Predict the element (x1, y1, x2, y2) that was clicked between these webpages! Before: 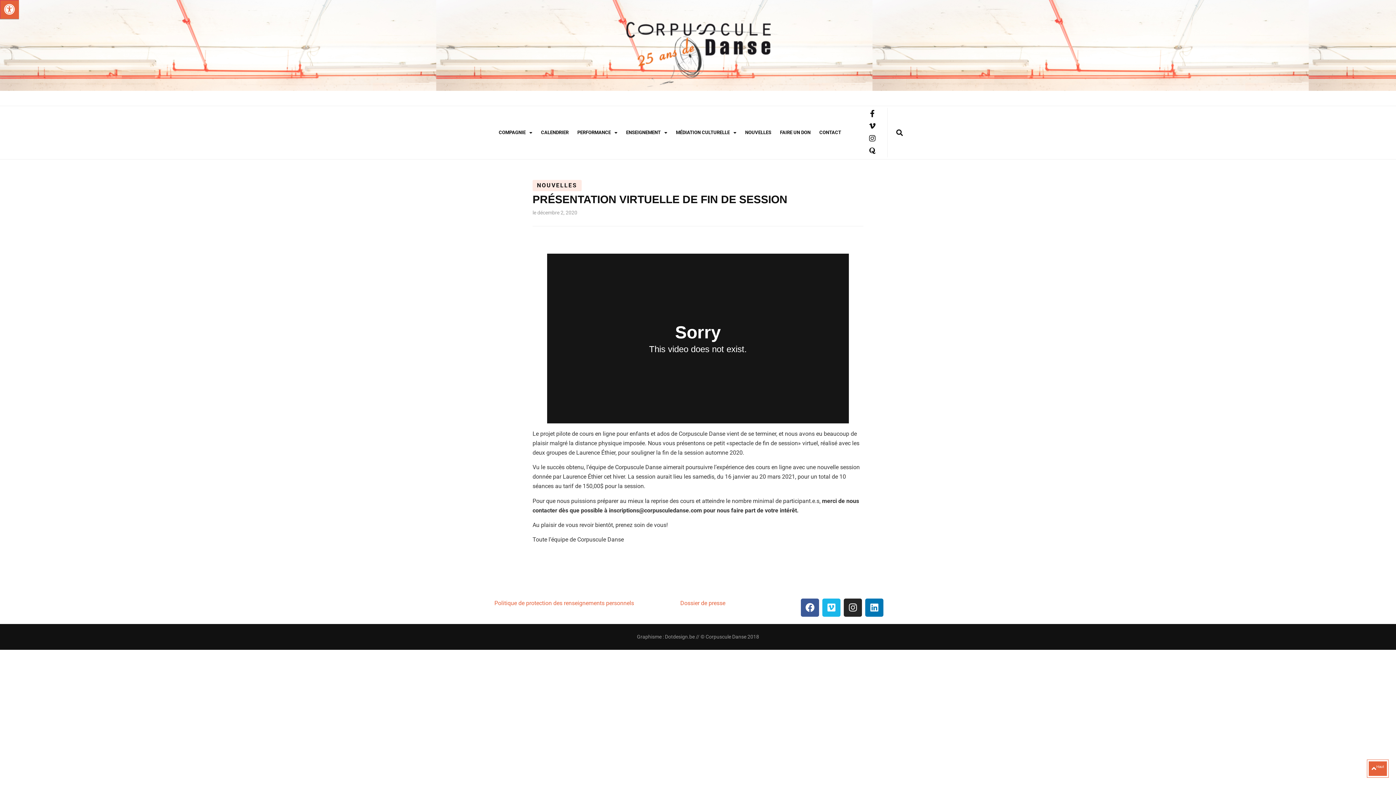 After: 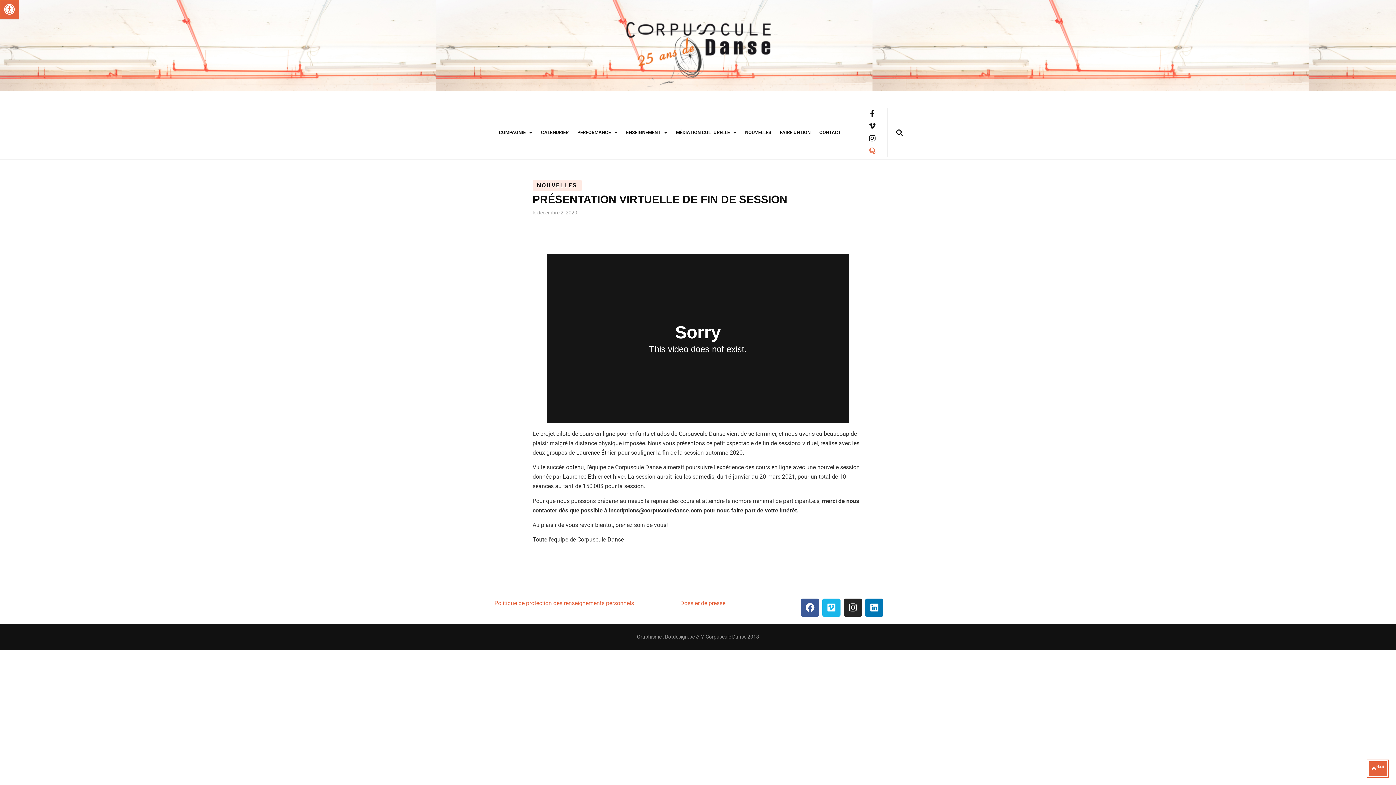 Action: label: Quora bbox: (866, 145, 878, 156)